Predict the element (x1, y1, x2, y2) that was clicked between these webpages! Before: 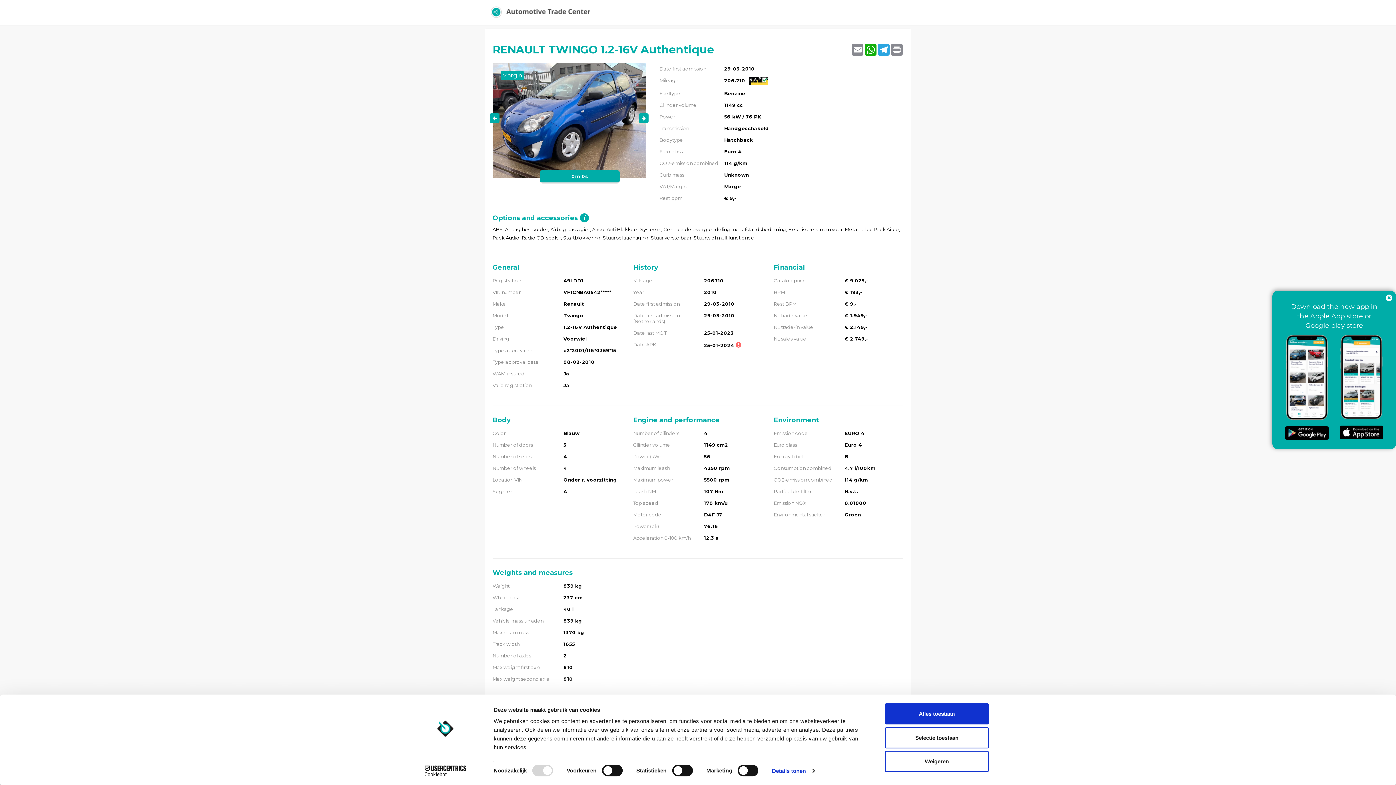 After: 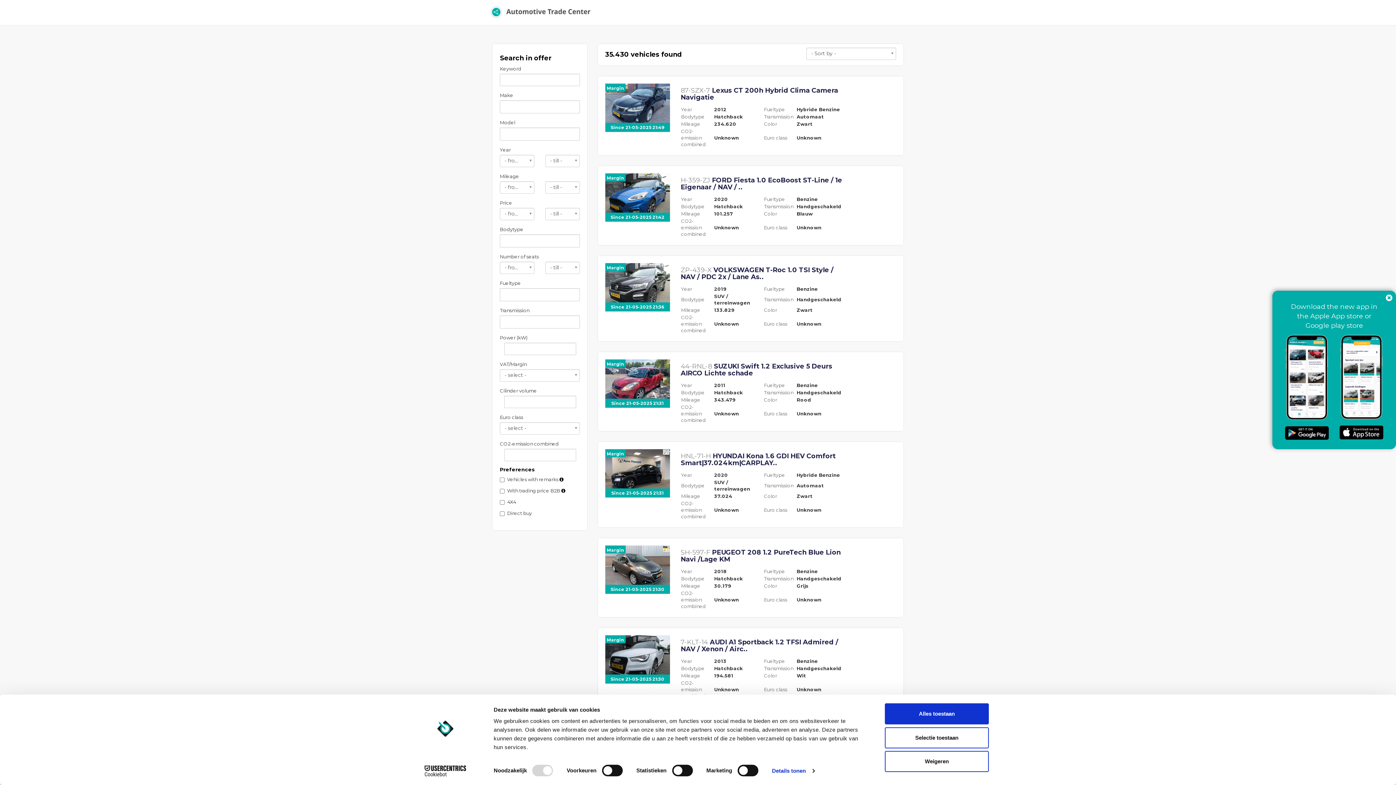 Action: bbox: (485, 0, 596, 17)